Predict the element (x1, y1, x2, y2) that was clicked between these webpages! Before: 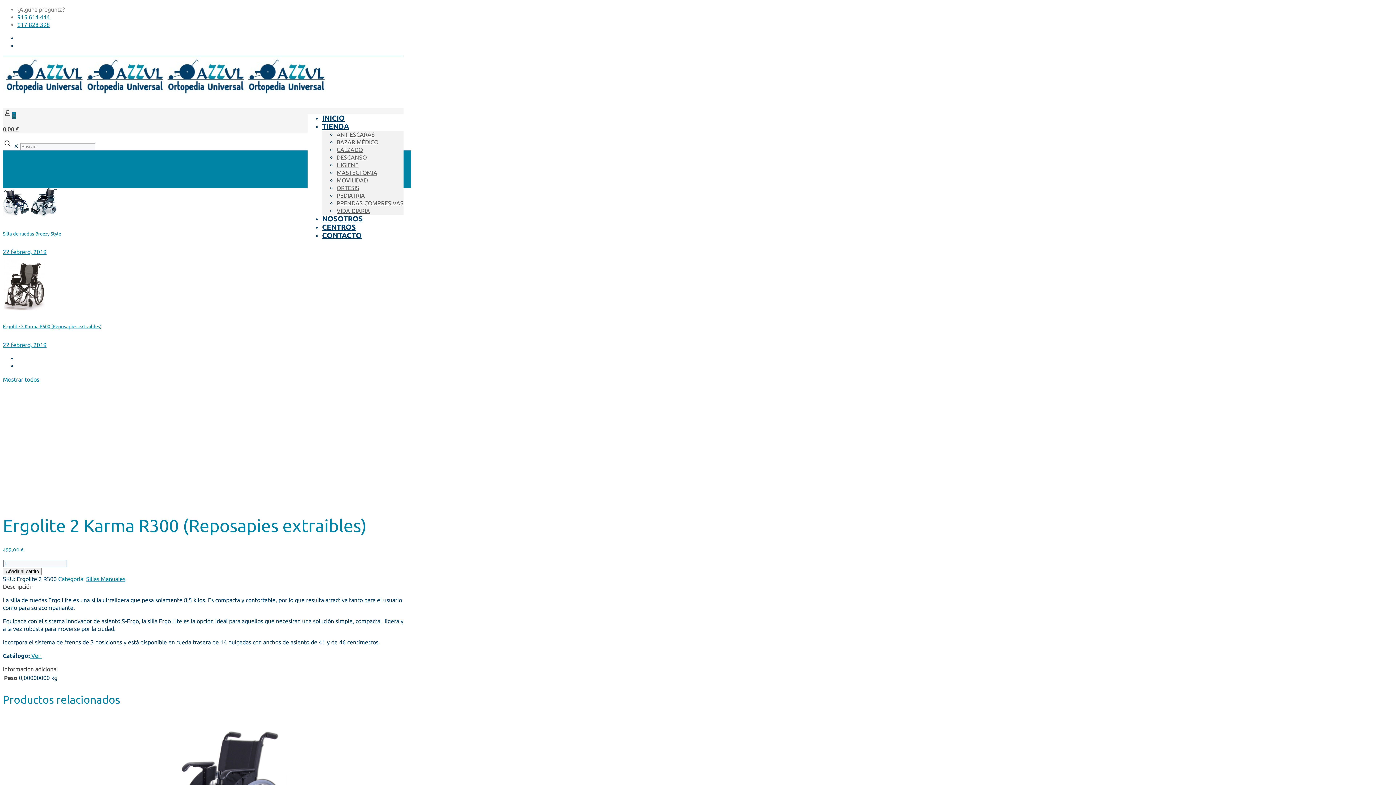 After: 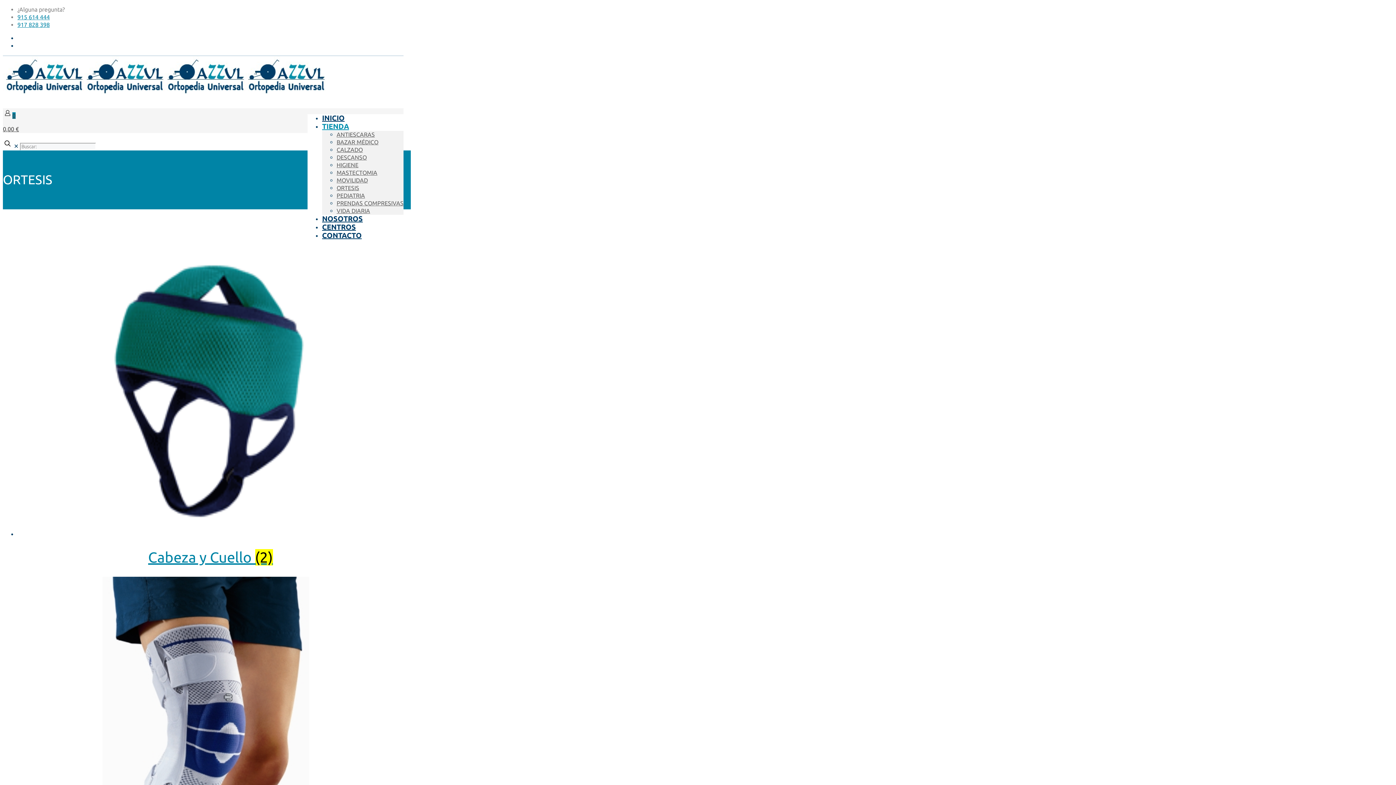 Action: bbox: (336, 184, 359, 191) label: ORTESIS